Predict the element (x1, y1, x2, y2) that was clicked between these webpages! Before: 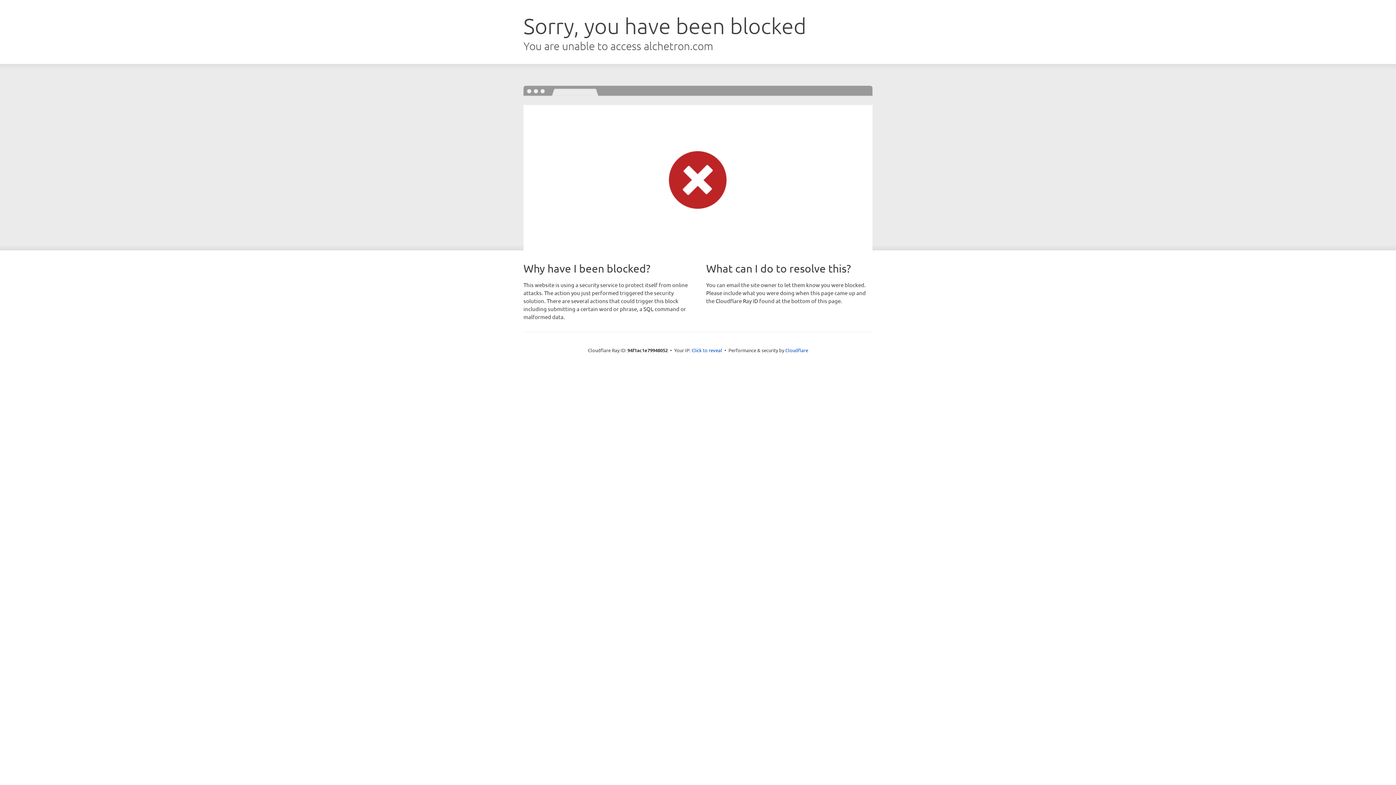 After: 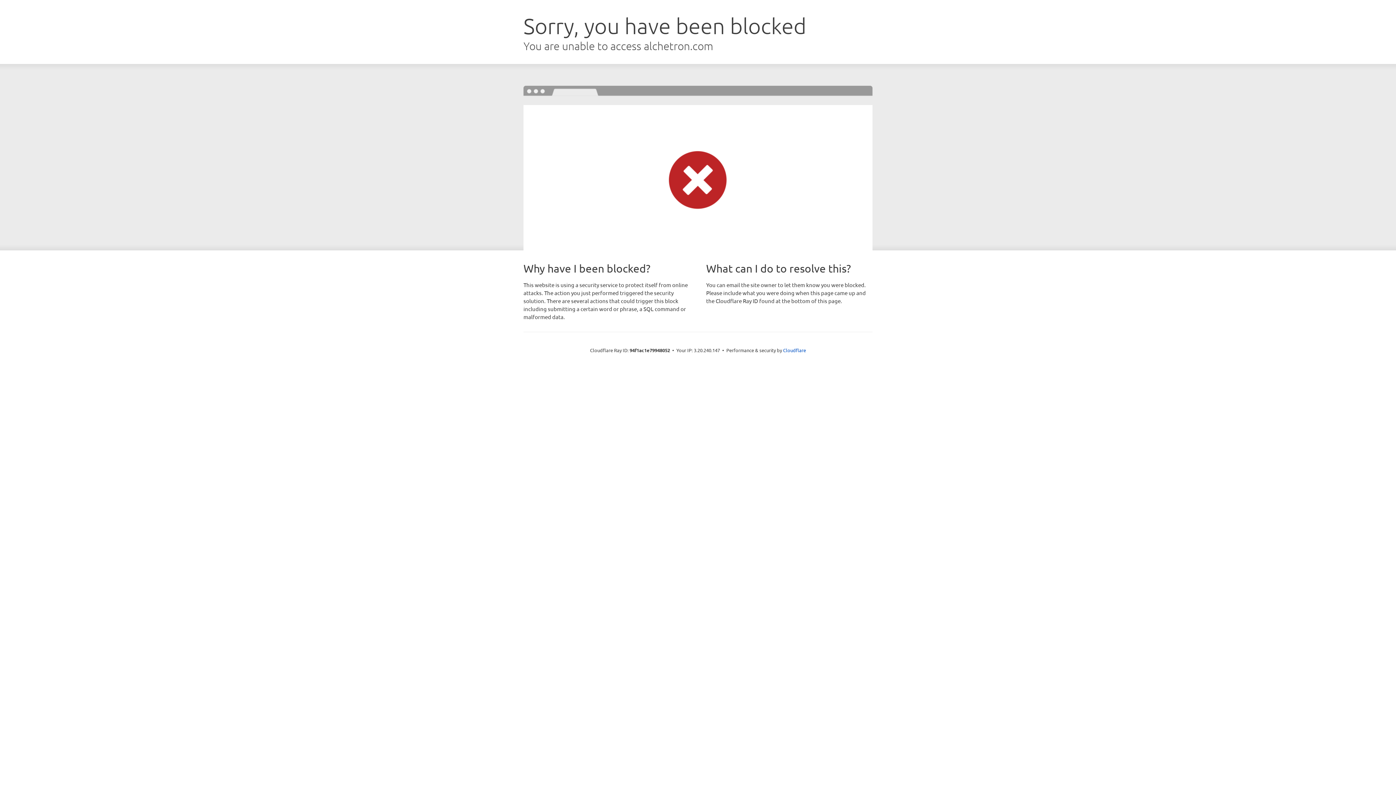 Action: label: Click to reveal bbox: (691, 346, 722, 353)